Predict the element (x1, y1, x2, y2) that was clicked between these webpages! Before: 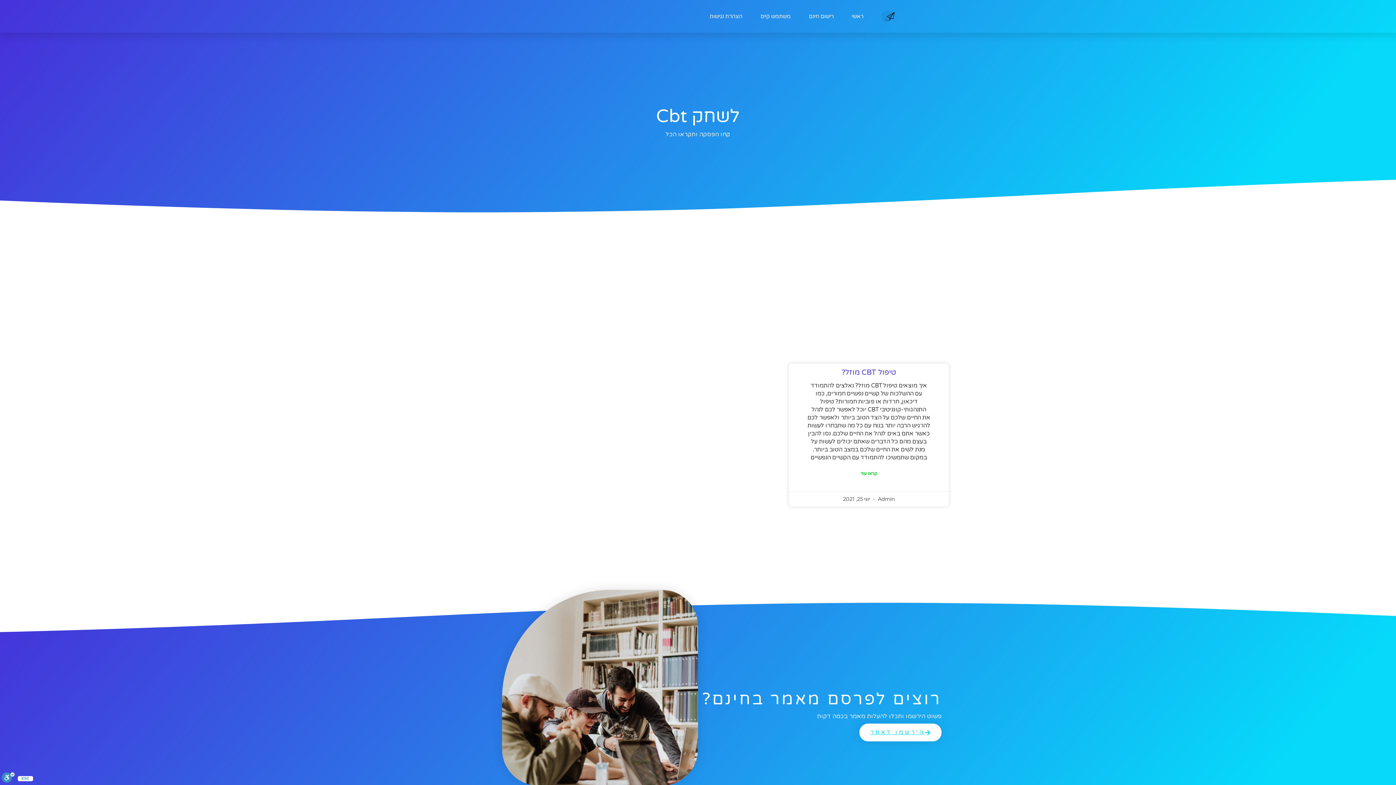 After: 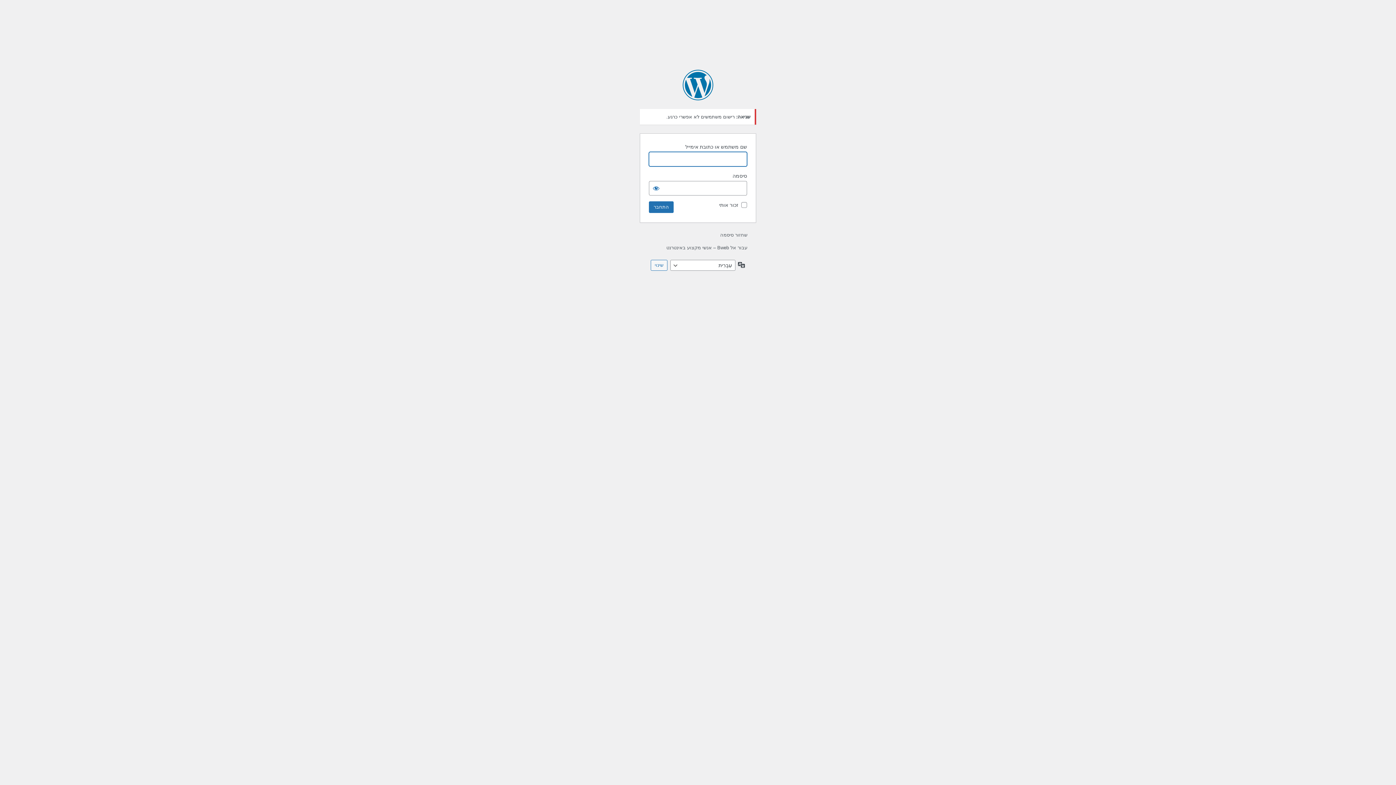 Action: bbox: (809, 0, 833, 32) label: רישום חינם